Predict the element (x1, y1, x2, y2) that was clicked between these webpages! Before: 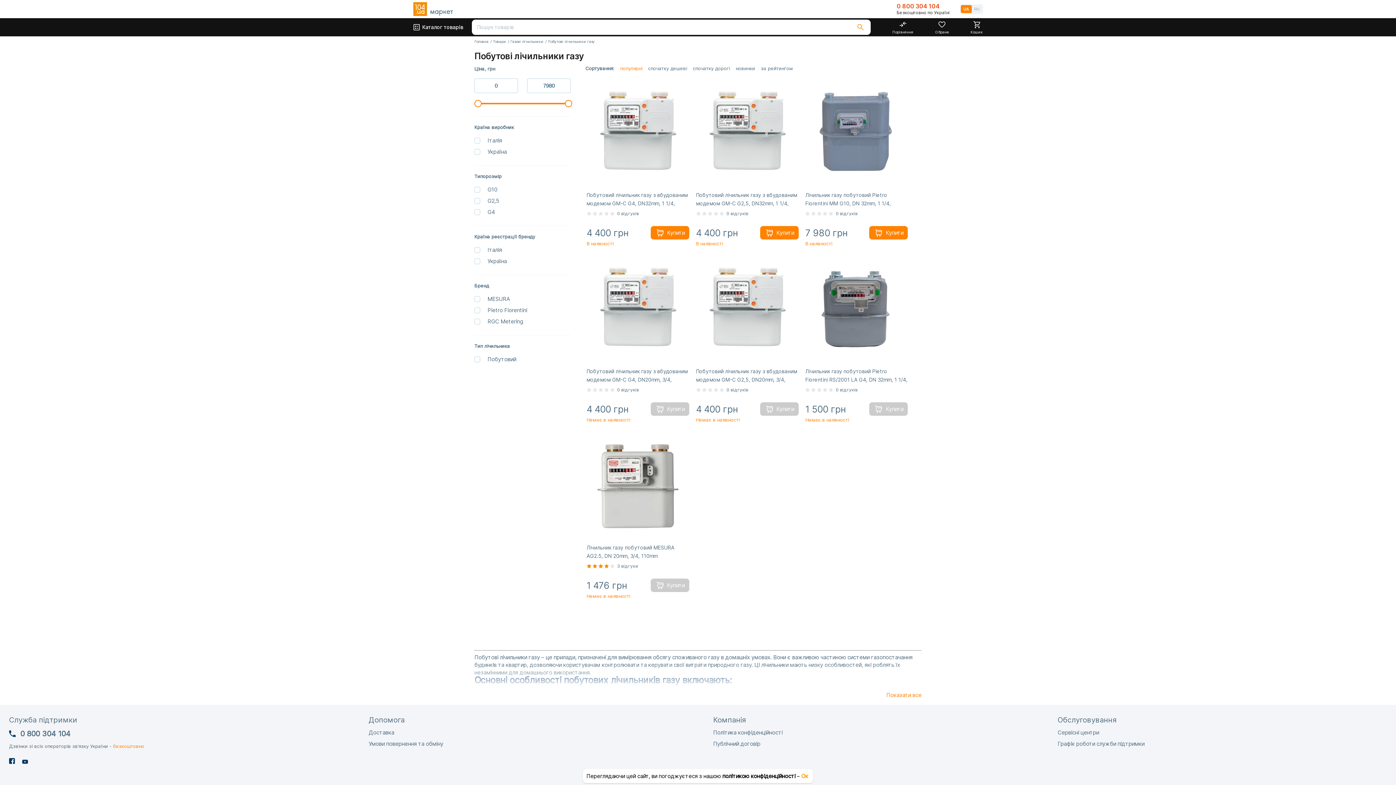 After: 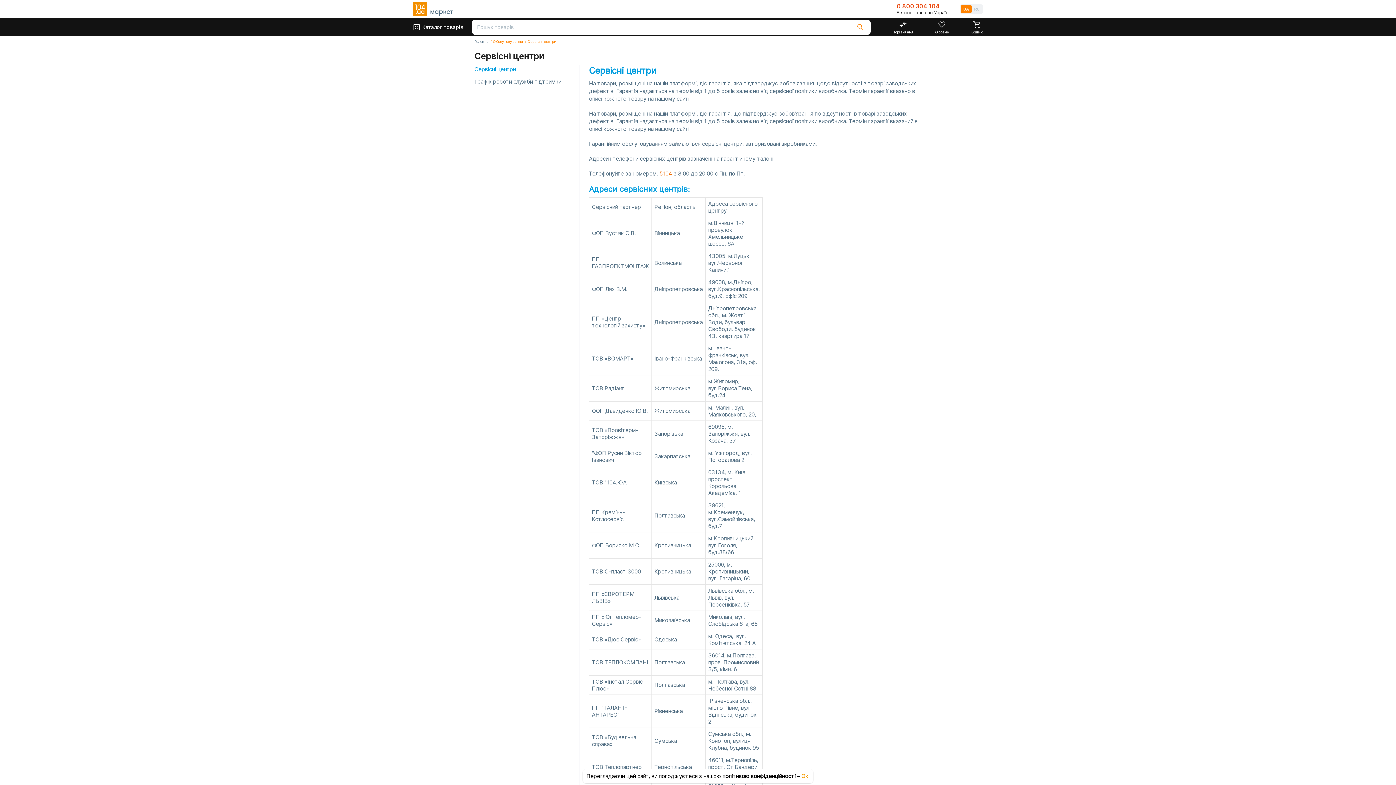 Action: bbox: (1057, 729, 1099, 736) label: Сервісні центри